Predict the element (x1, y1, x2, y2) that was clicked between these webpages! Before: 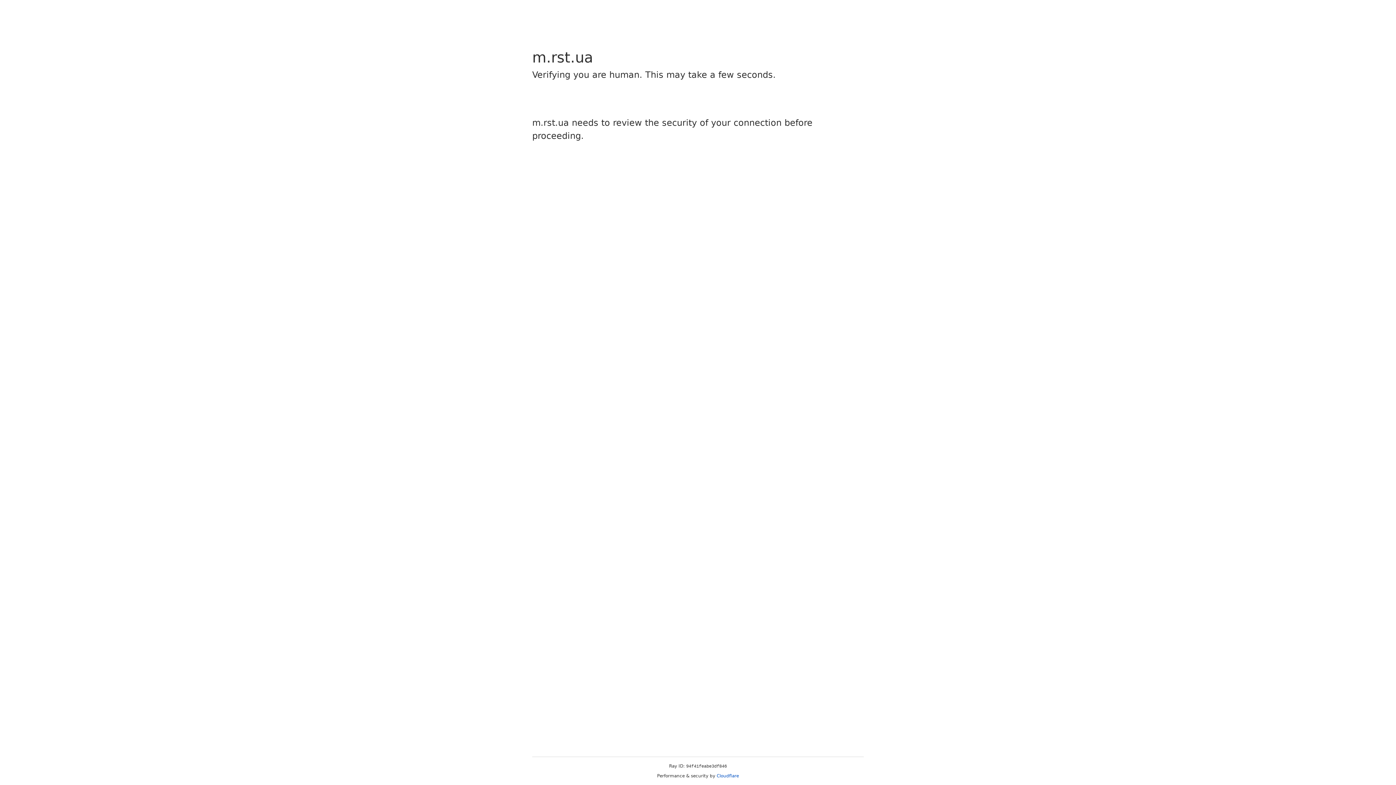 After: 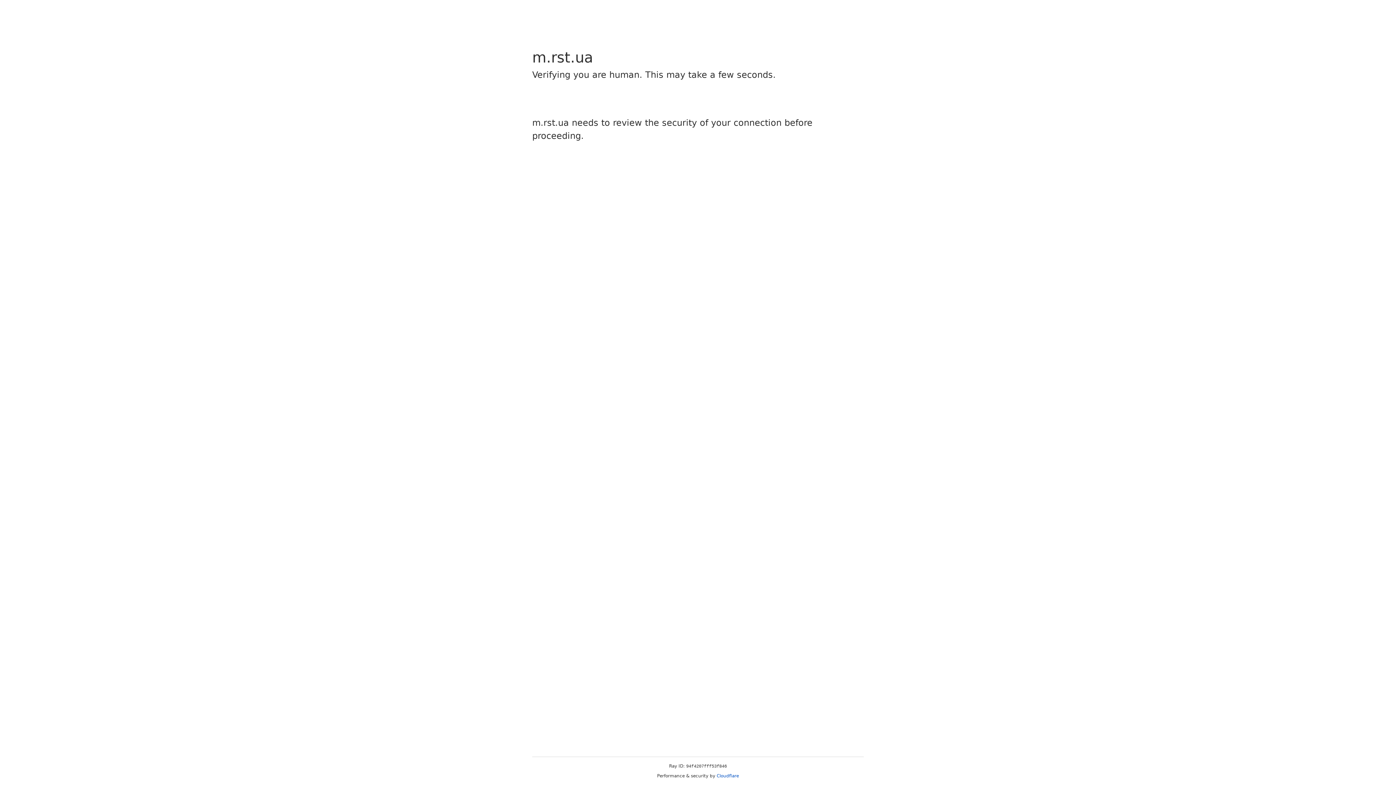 Action: label: Cloudflare bbox: (716, 773, 739, 778)